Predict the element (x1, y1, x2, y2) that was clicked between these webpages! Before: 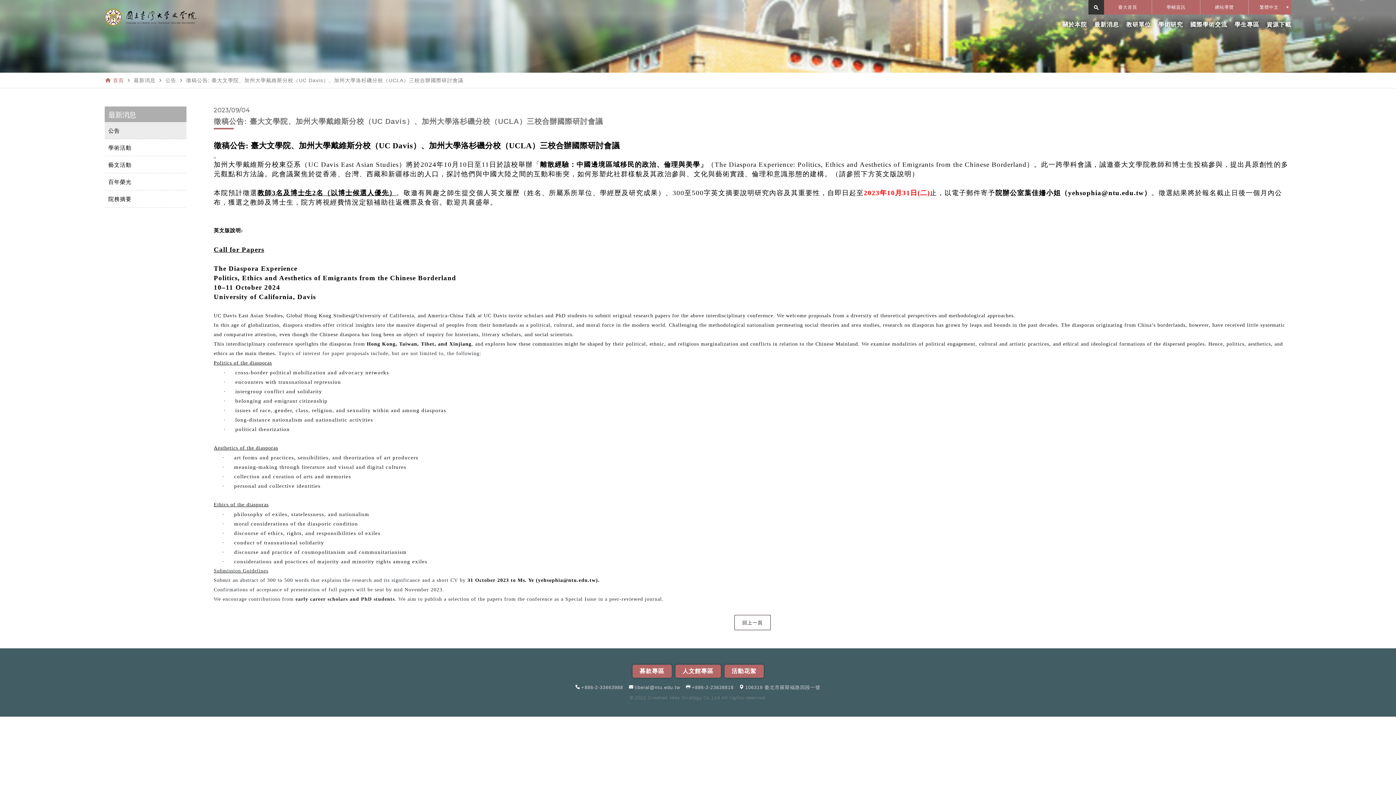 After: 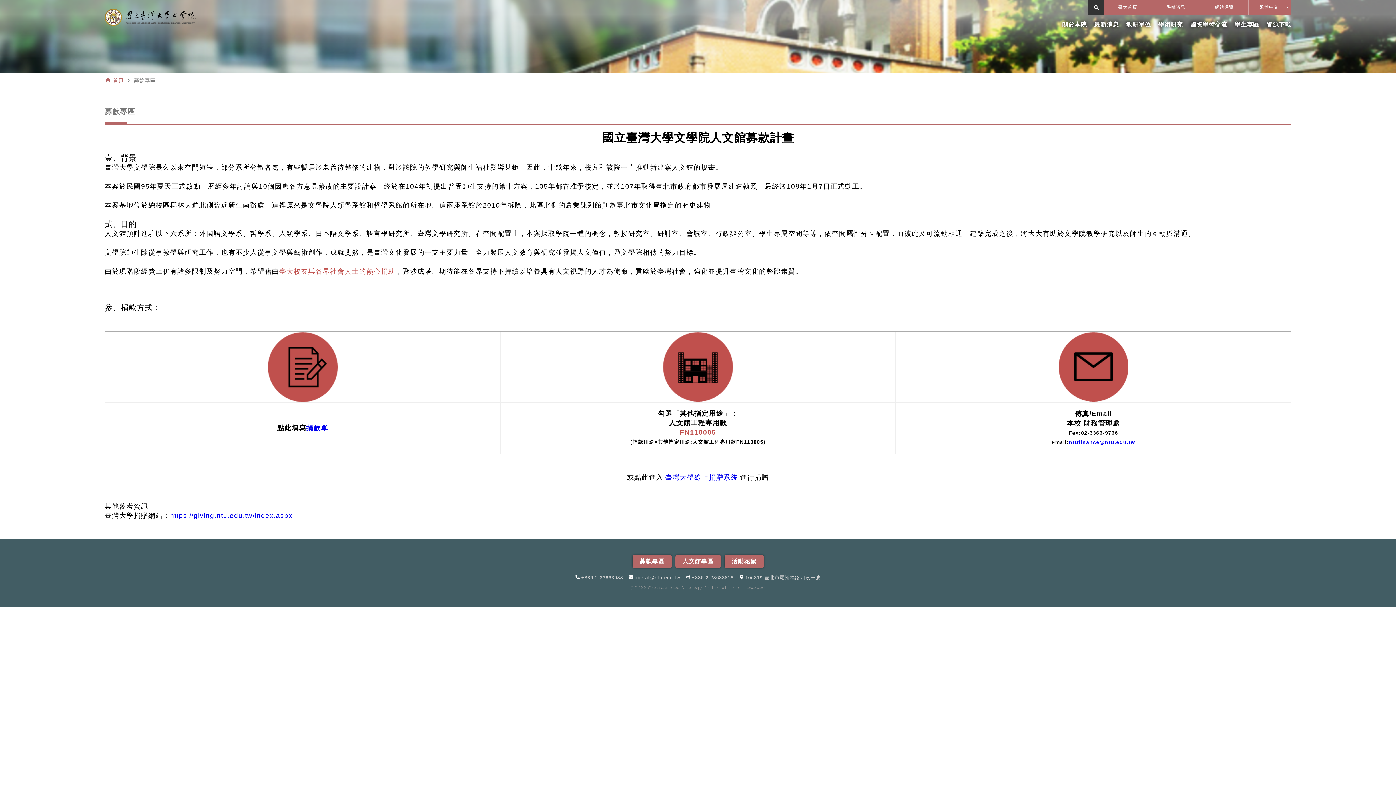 Action: bbox: (632, 665, 671, 678) label: 募款專區